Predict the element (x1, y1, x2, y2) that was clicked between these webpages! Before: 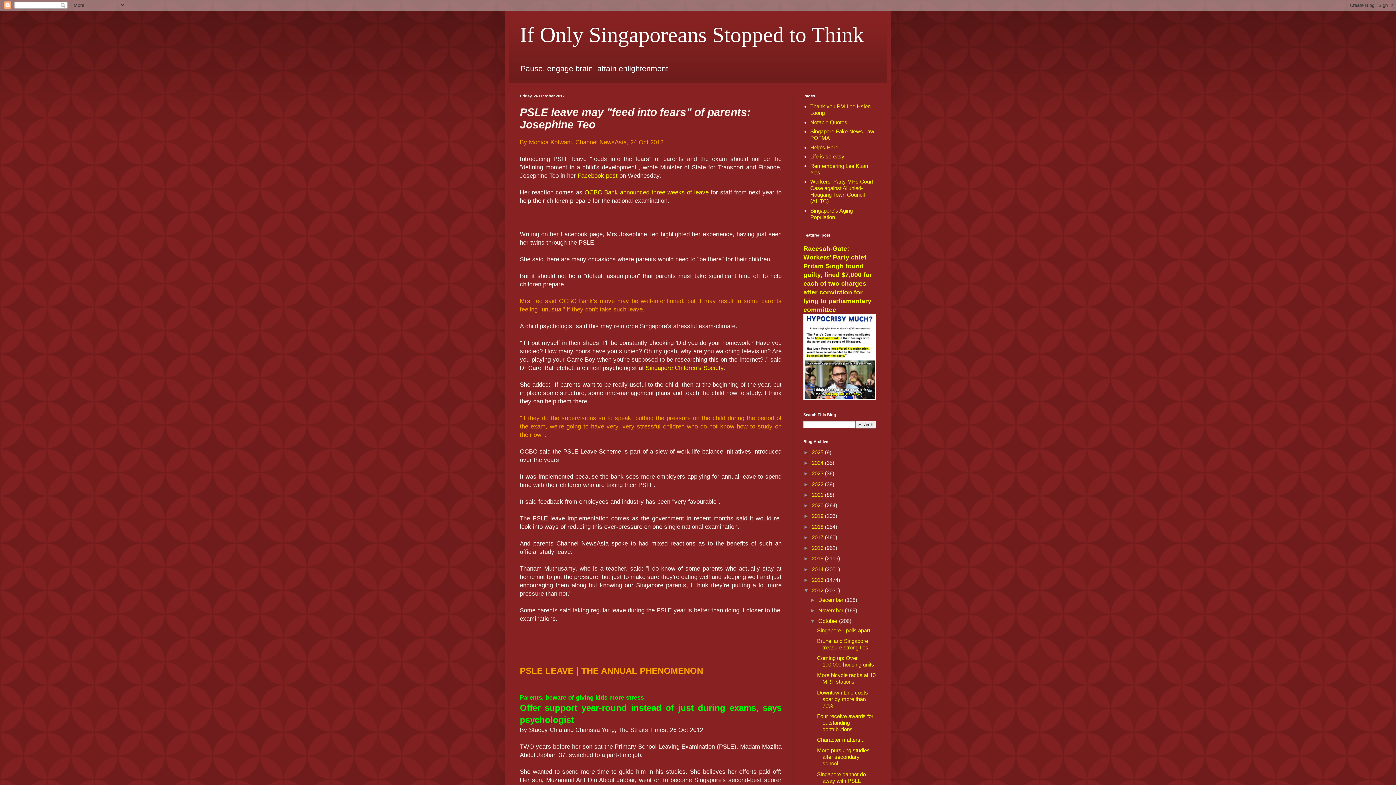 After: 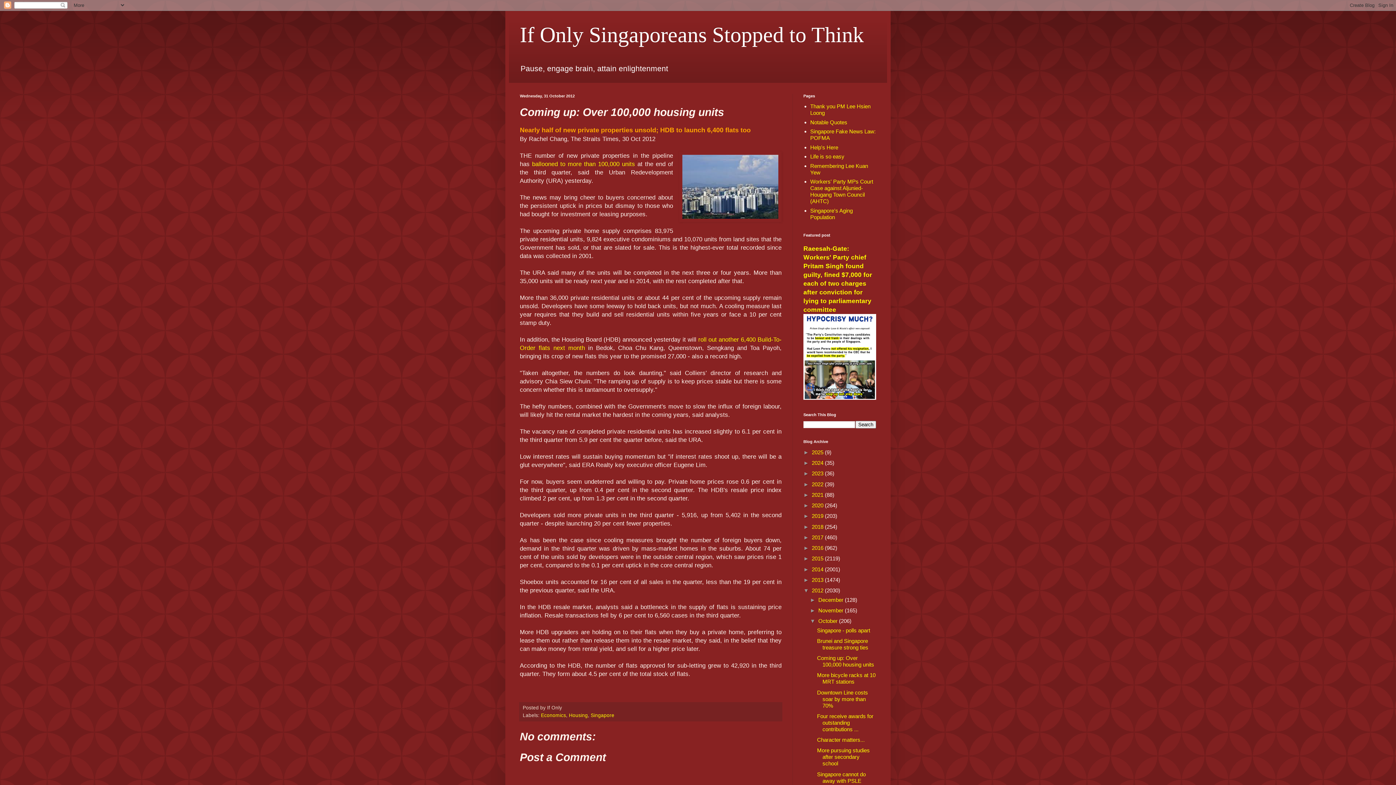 Action: label: Coming up: Over 100,000 housing units bbox: (817, 655, 874, 668)